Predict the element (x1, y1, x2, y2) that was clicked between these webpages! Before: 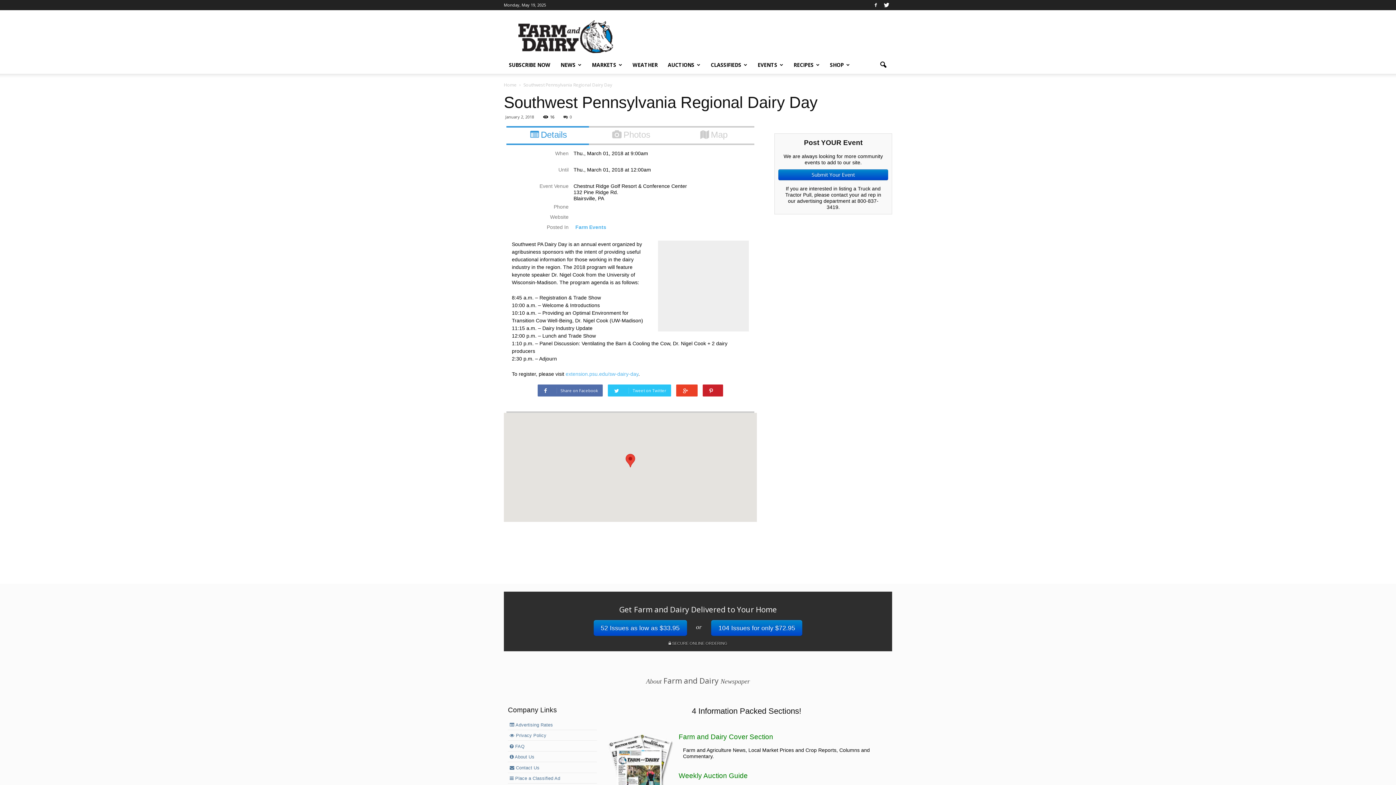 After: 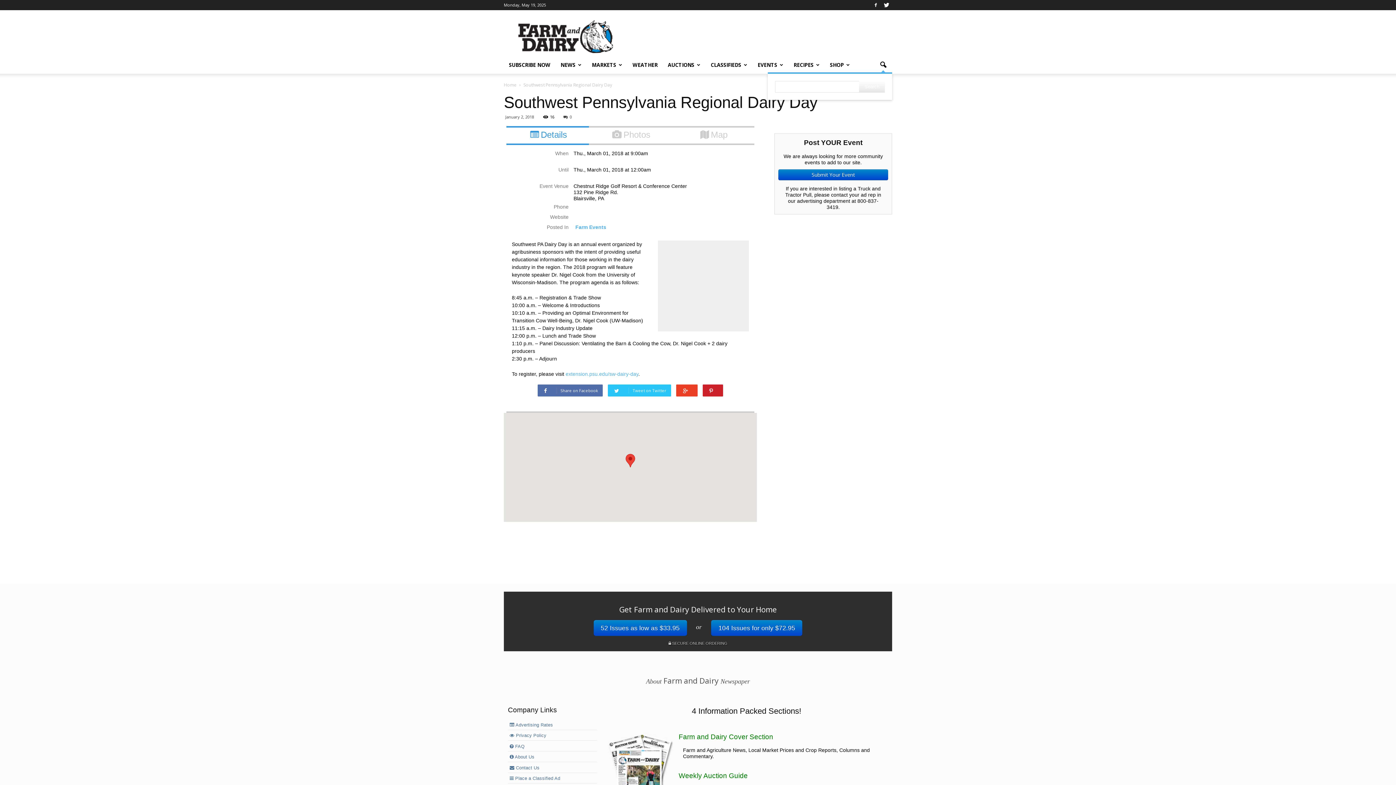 Action: bbox: (874, 56, 892, 73)